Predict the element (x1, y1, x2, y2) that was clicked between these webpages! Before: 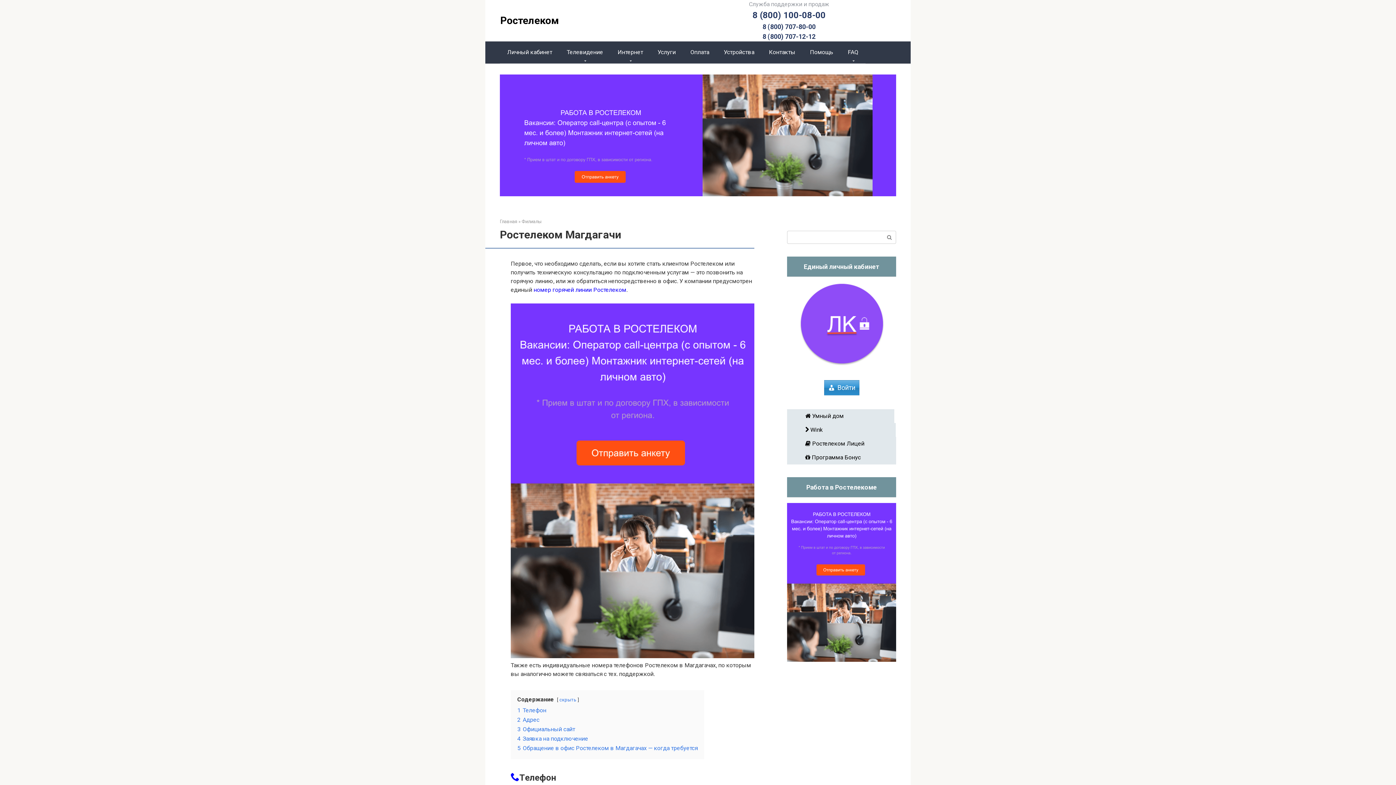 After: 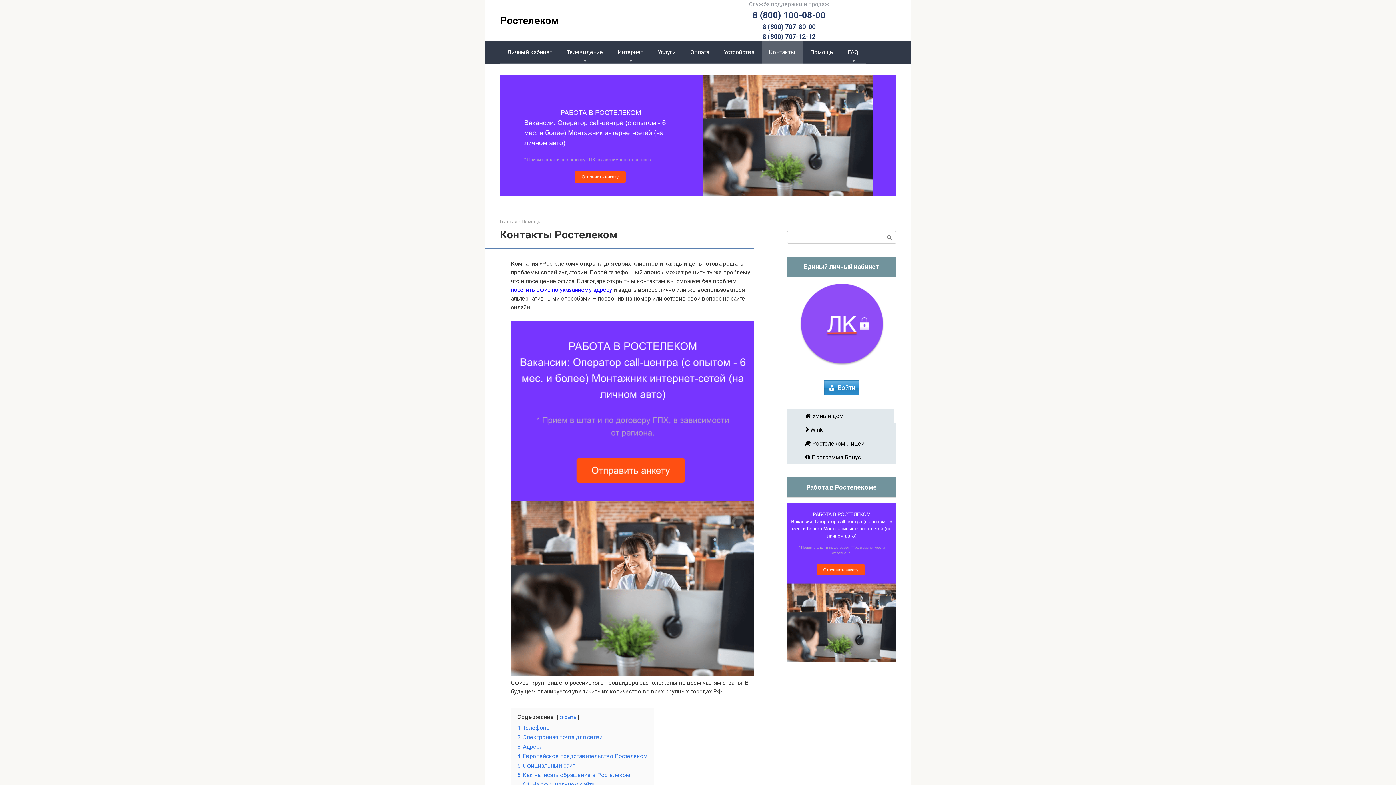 Action: label: Контакты bbox: (761, 41, 802, 63)